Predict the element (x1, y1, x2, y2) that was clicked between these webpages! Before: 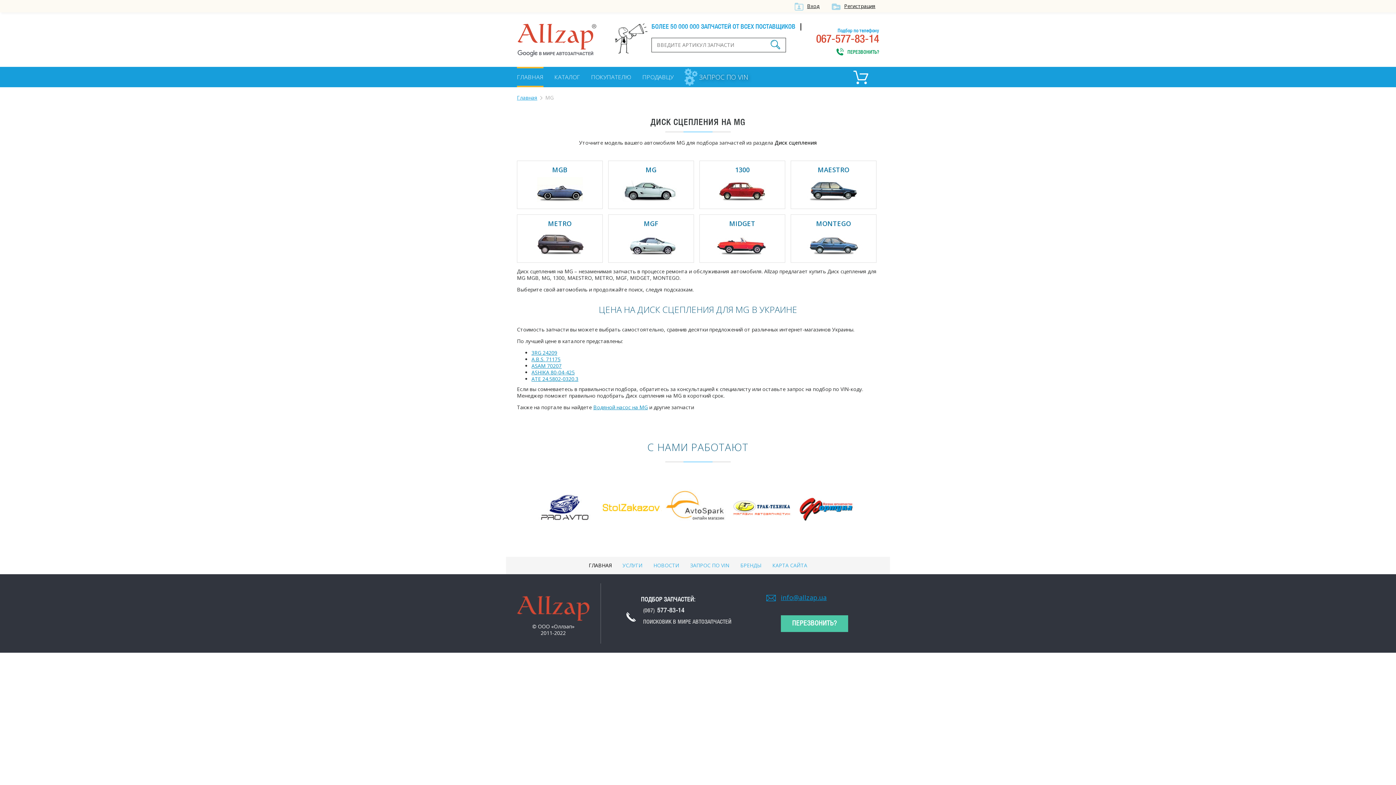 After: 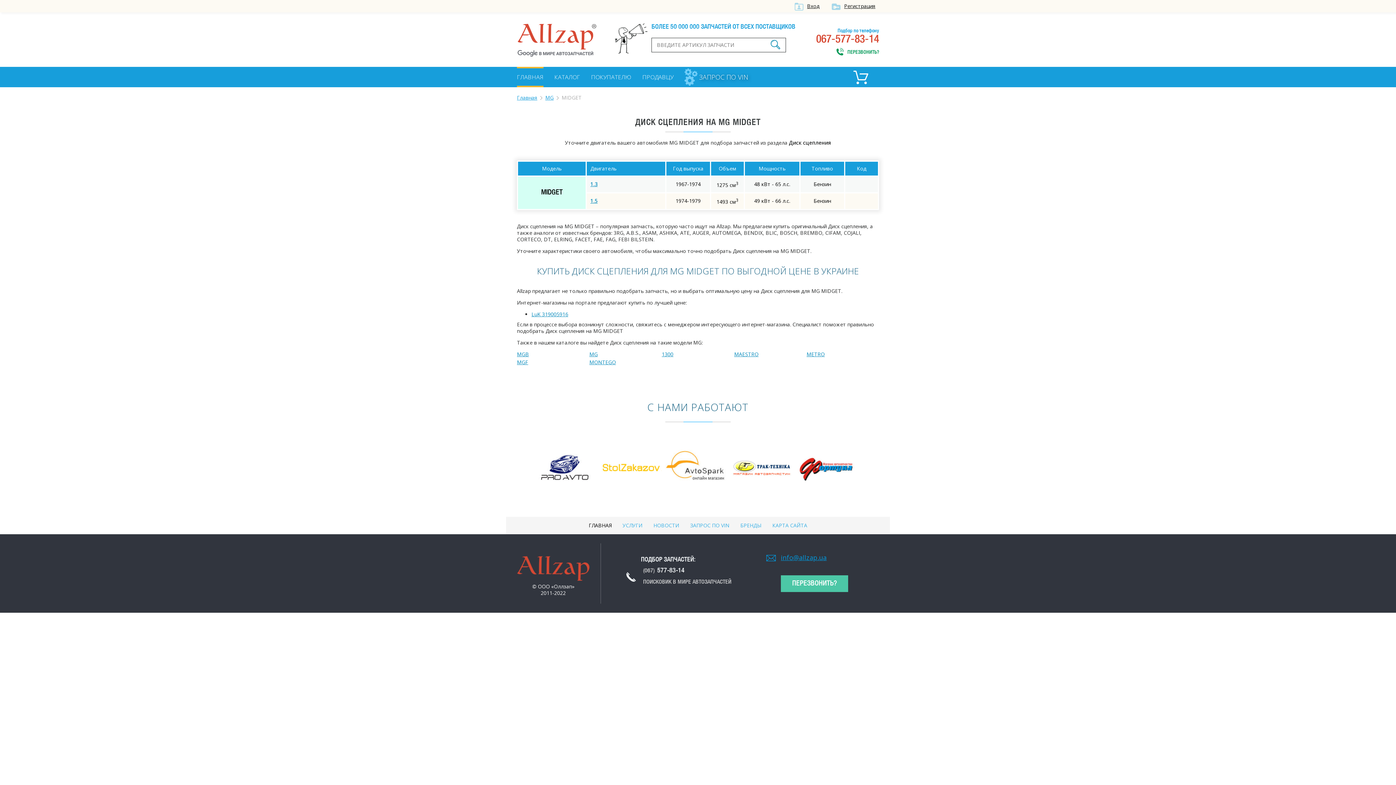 Action: label: MIDGET bbox: (700, 220, 785, 226)